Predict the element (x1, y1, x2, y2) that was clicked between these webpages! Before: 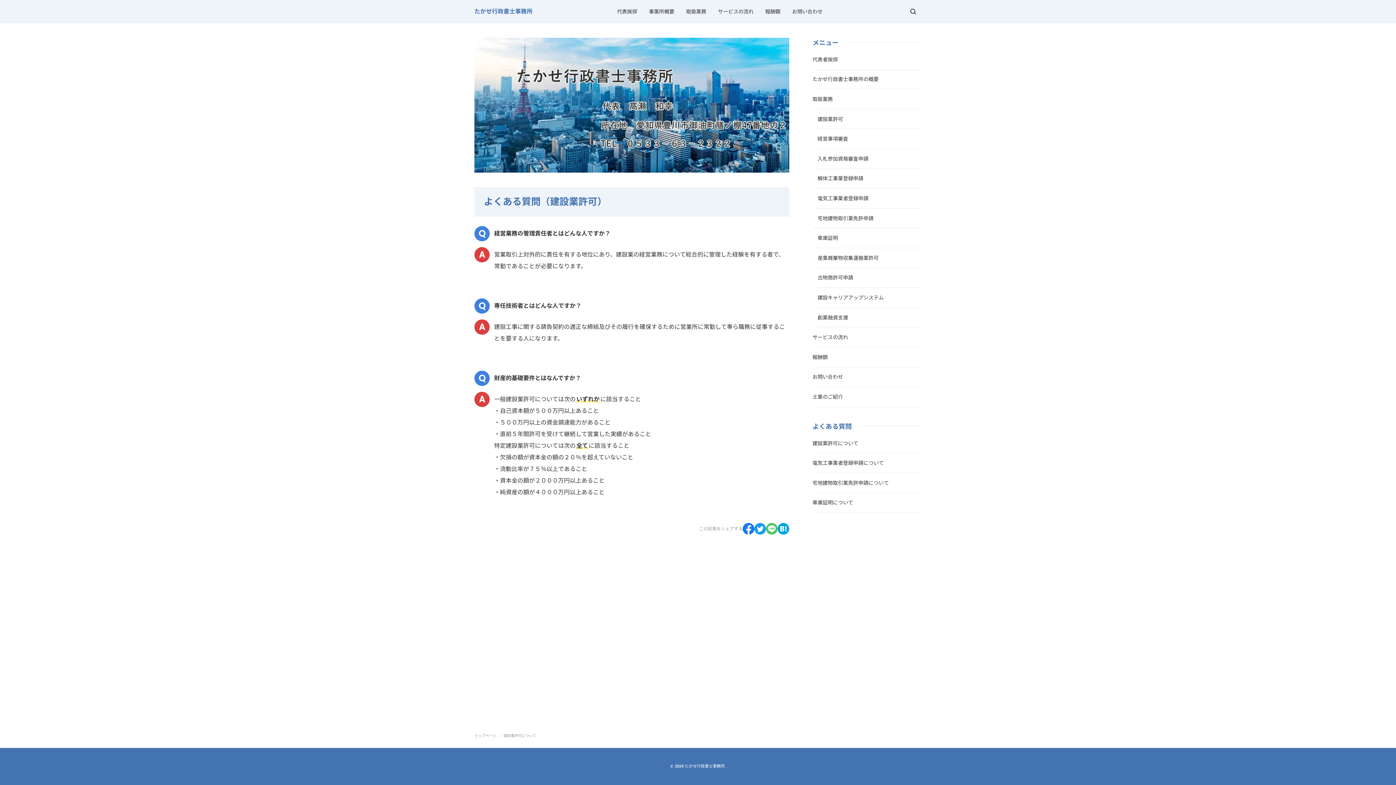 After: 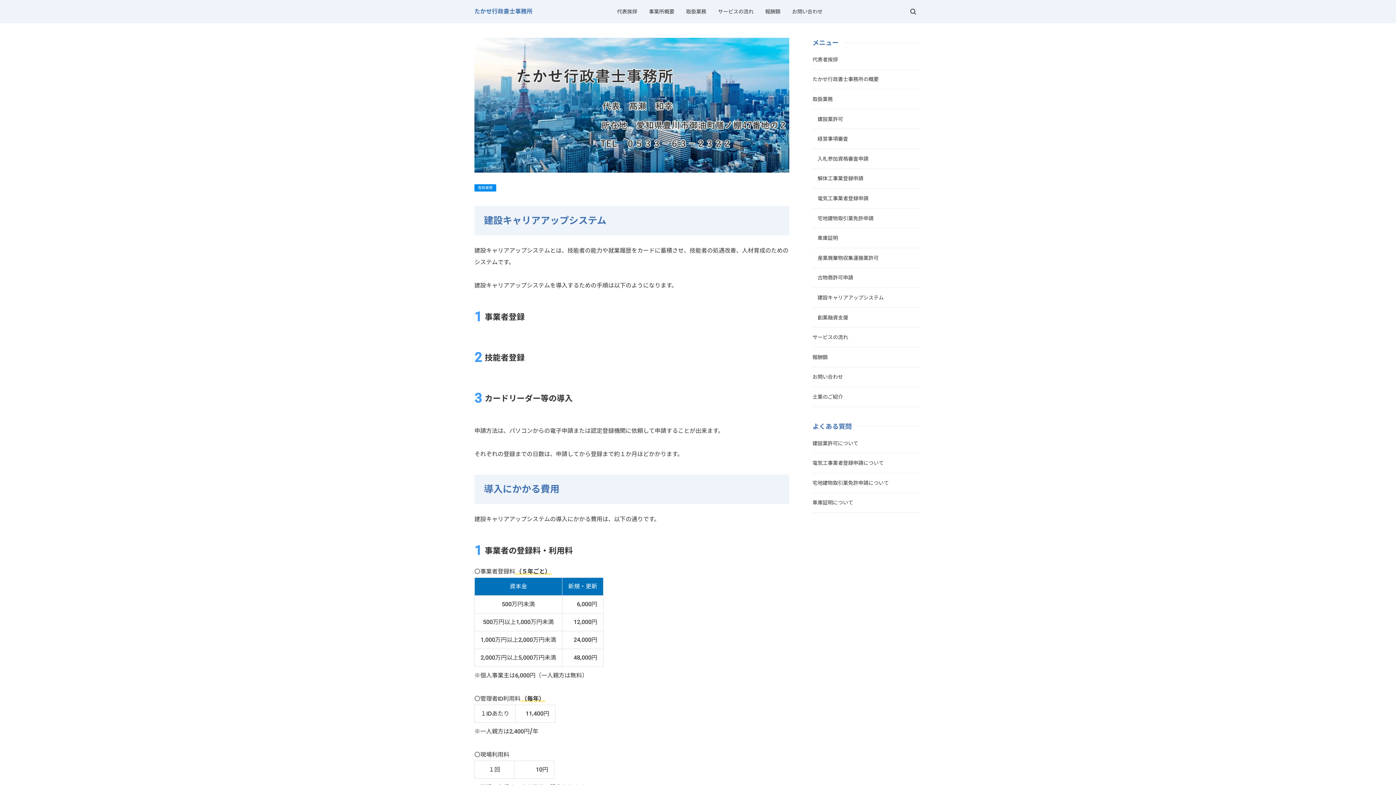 Action: bbox: (817, 301, 921, 322) label: 建設キャリアアップシステム